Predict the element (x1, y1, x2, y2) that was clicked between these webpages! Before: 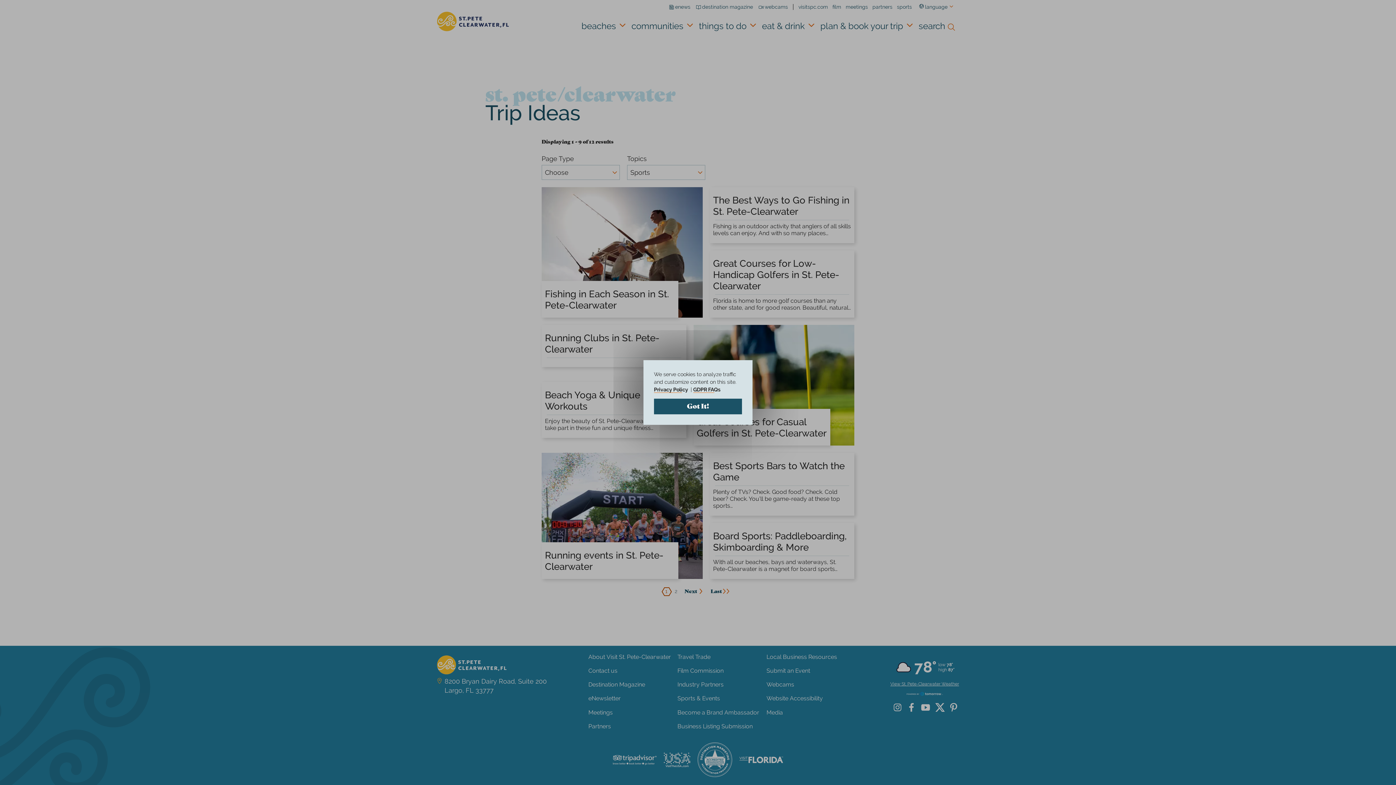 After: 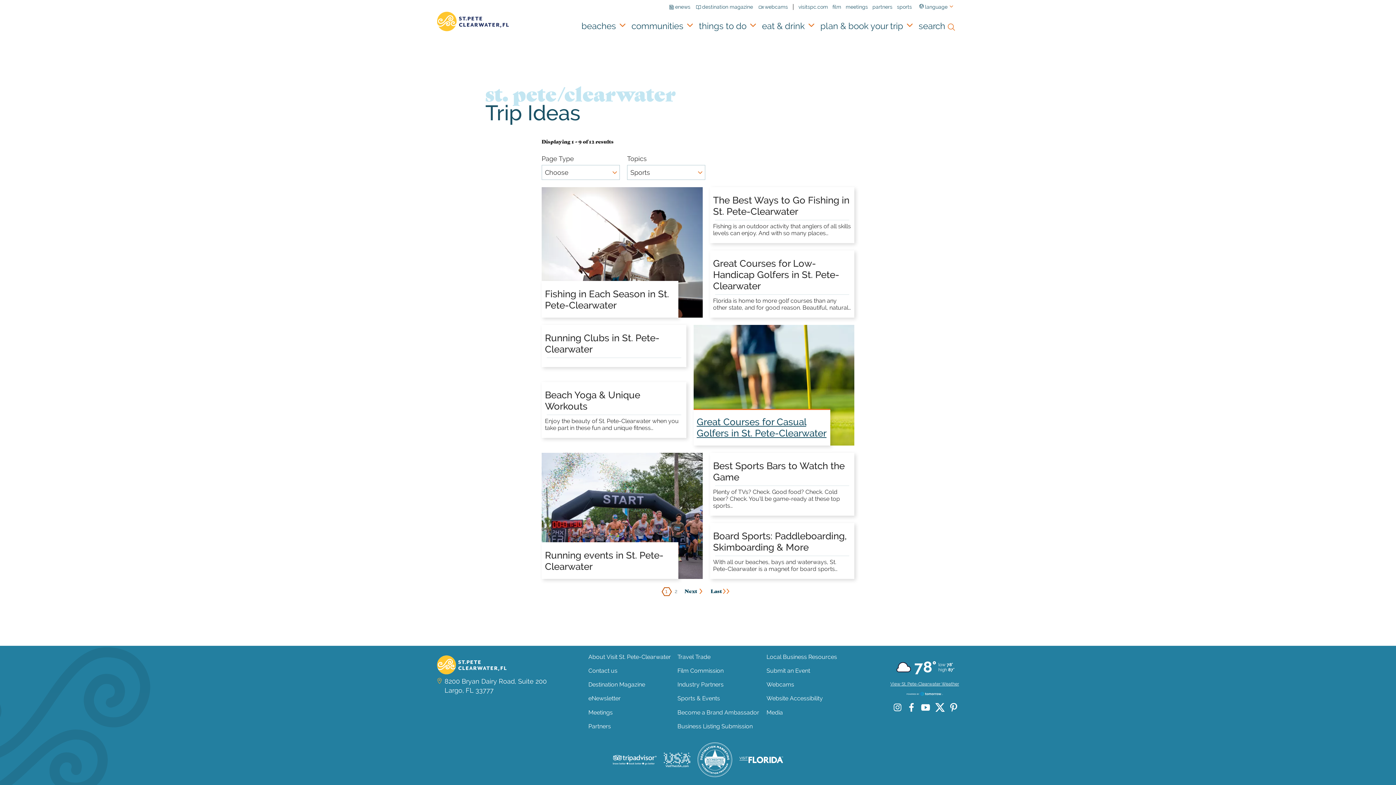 Action: label: got it - dismiss cookie message bbox: (654, 398, 742, 414)